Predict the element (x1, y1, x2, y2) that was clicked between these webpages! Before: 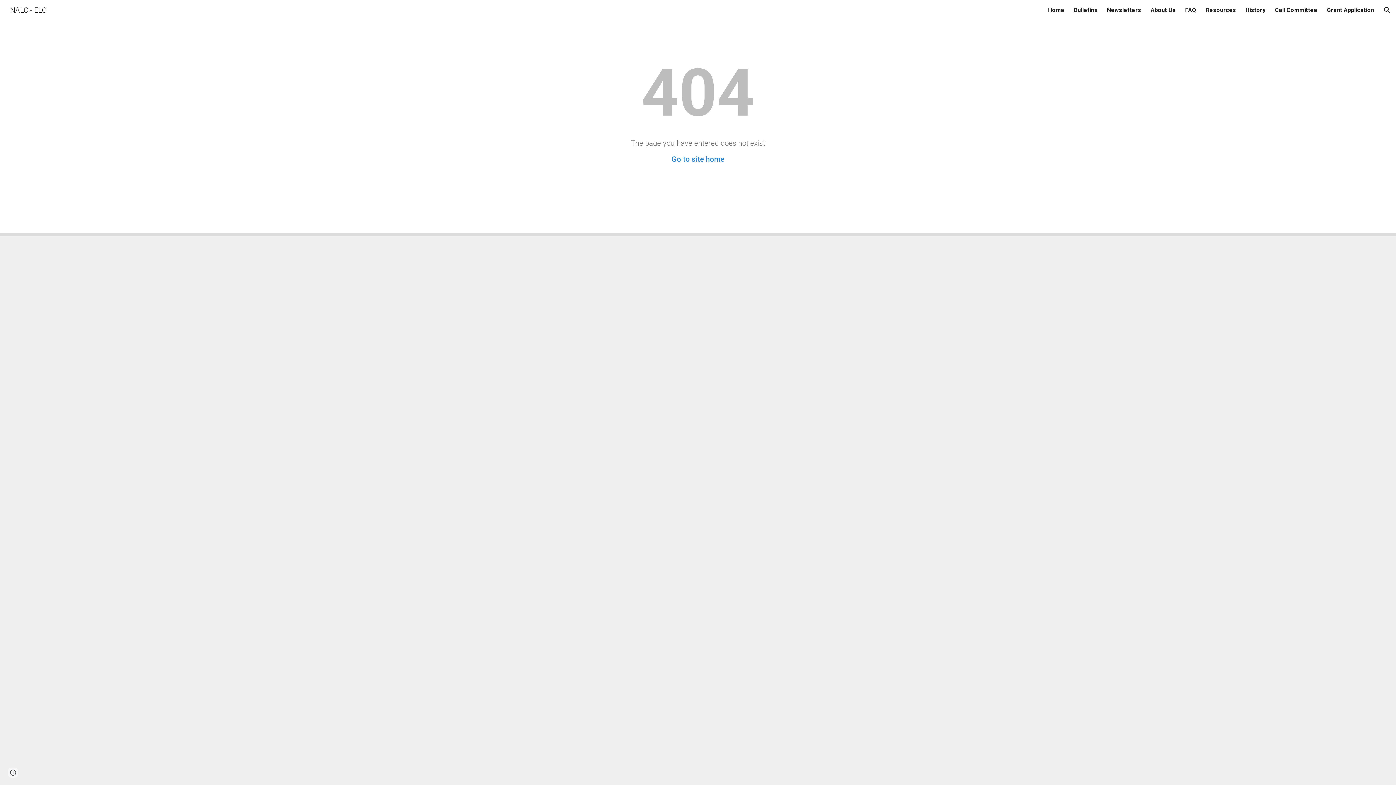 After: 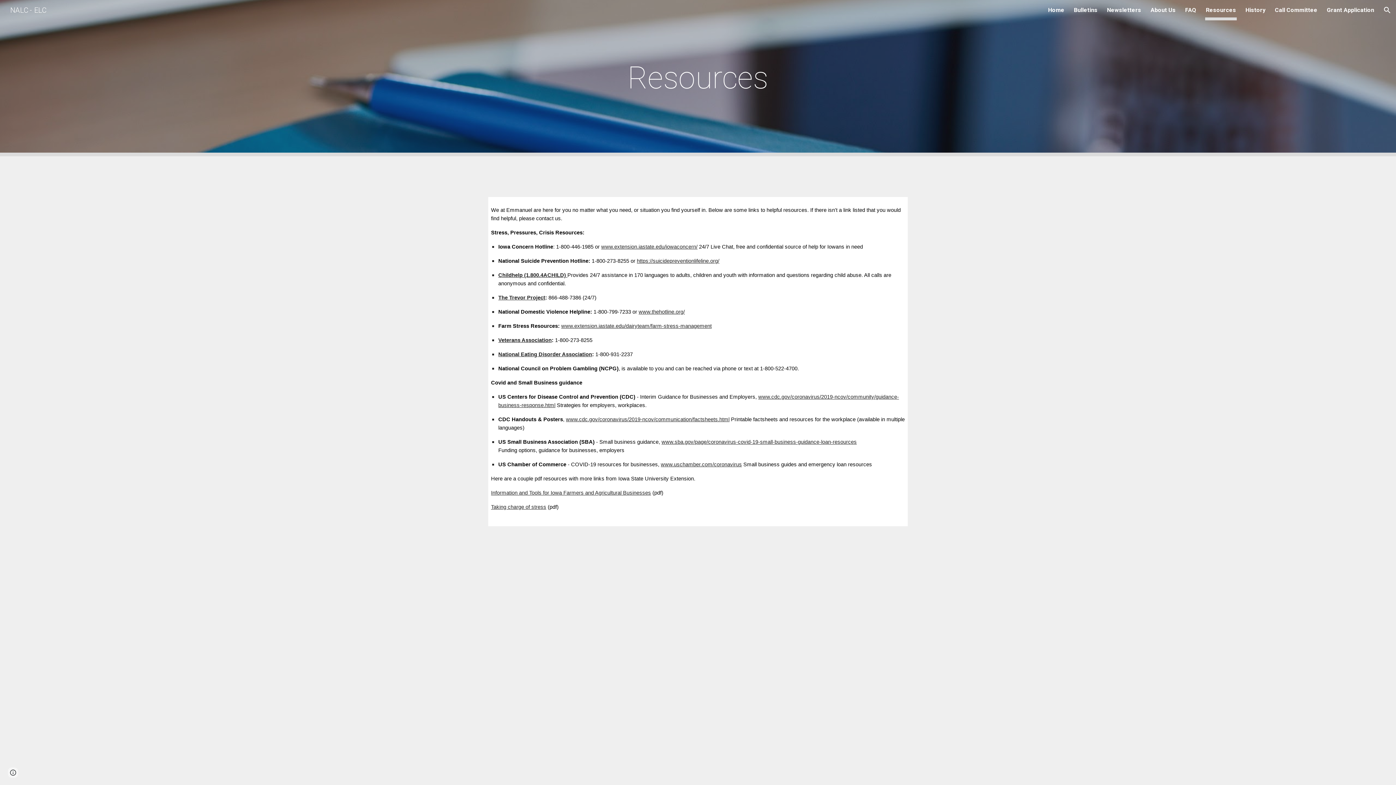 Action: label: Resources bbox: (1206, 5, 1236, 15)